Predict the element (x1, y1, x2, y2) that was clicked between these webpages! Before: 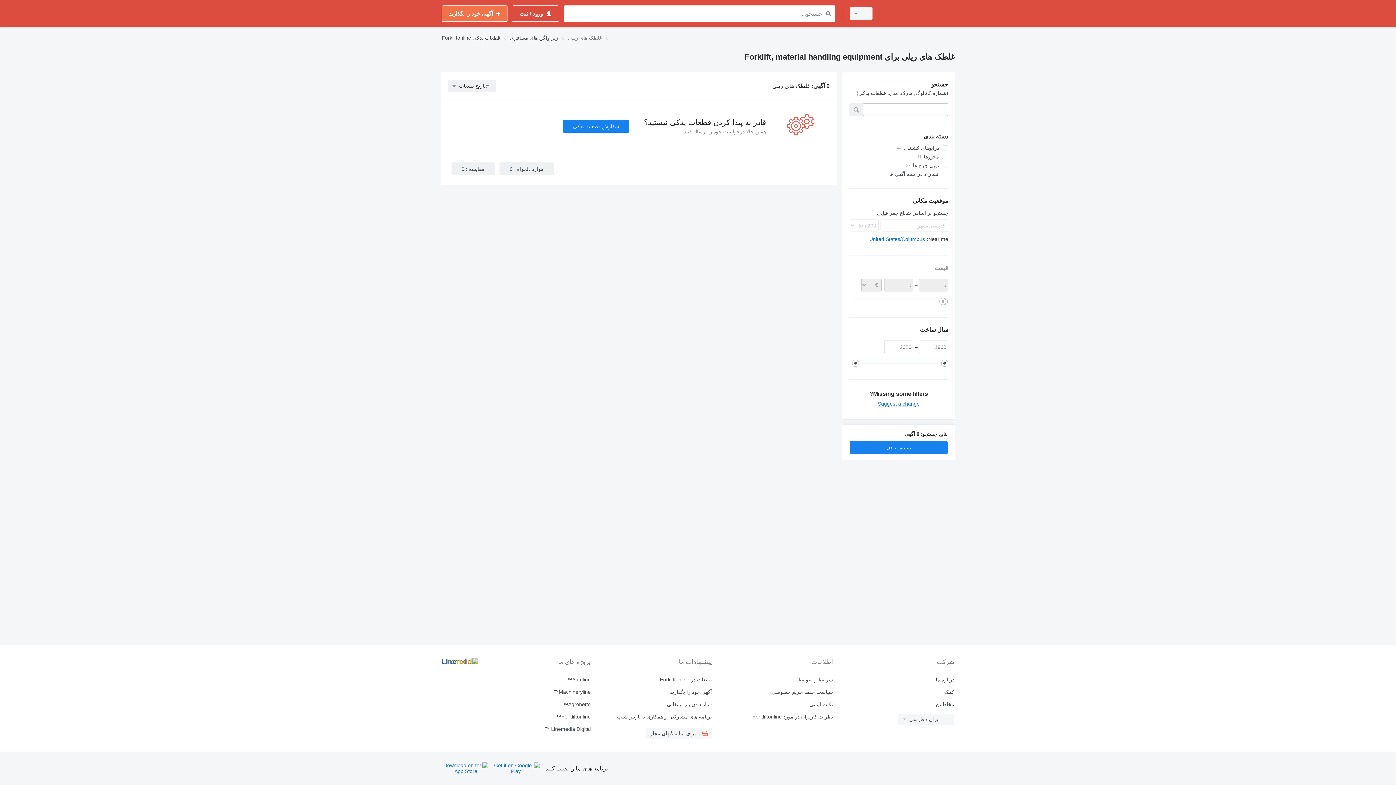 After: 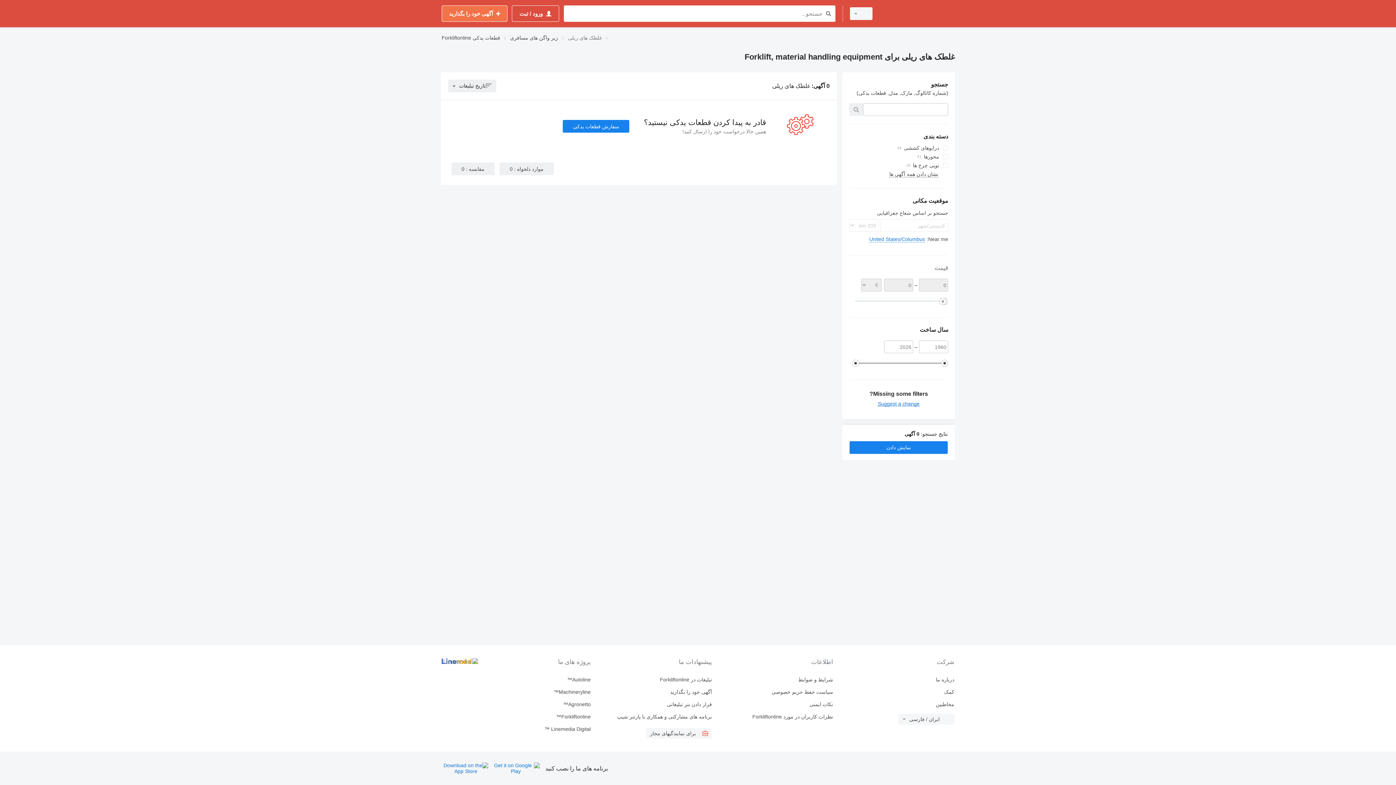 Action: bbox: (492, 762, 540, 774)